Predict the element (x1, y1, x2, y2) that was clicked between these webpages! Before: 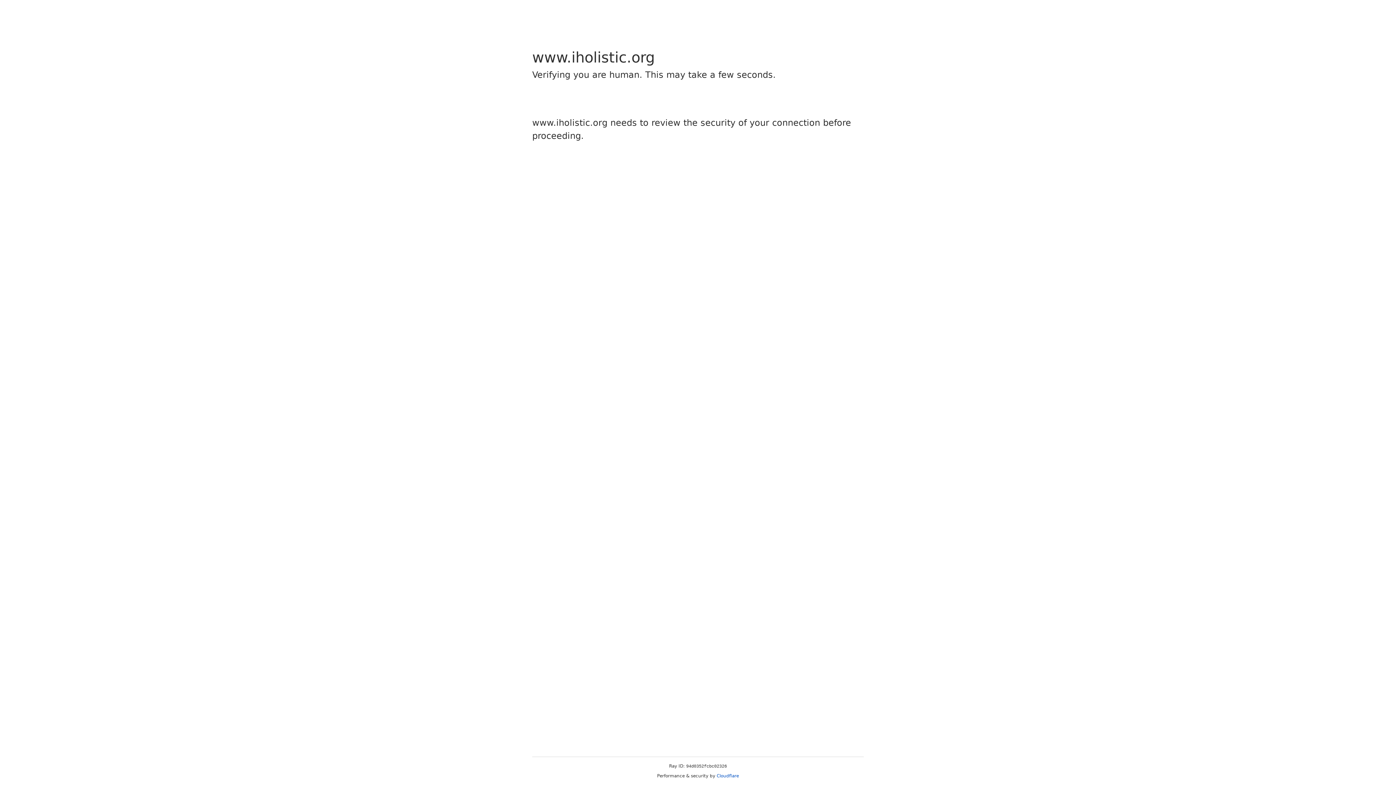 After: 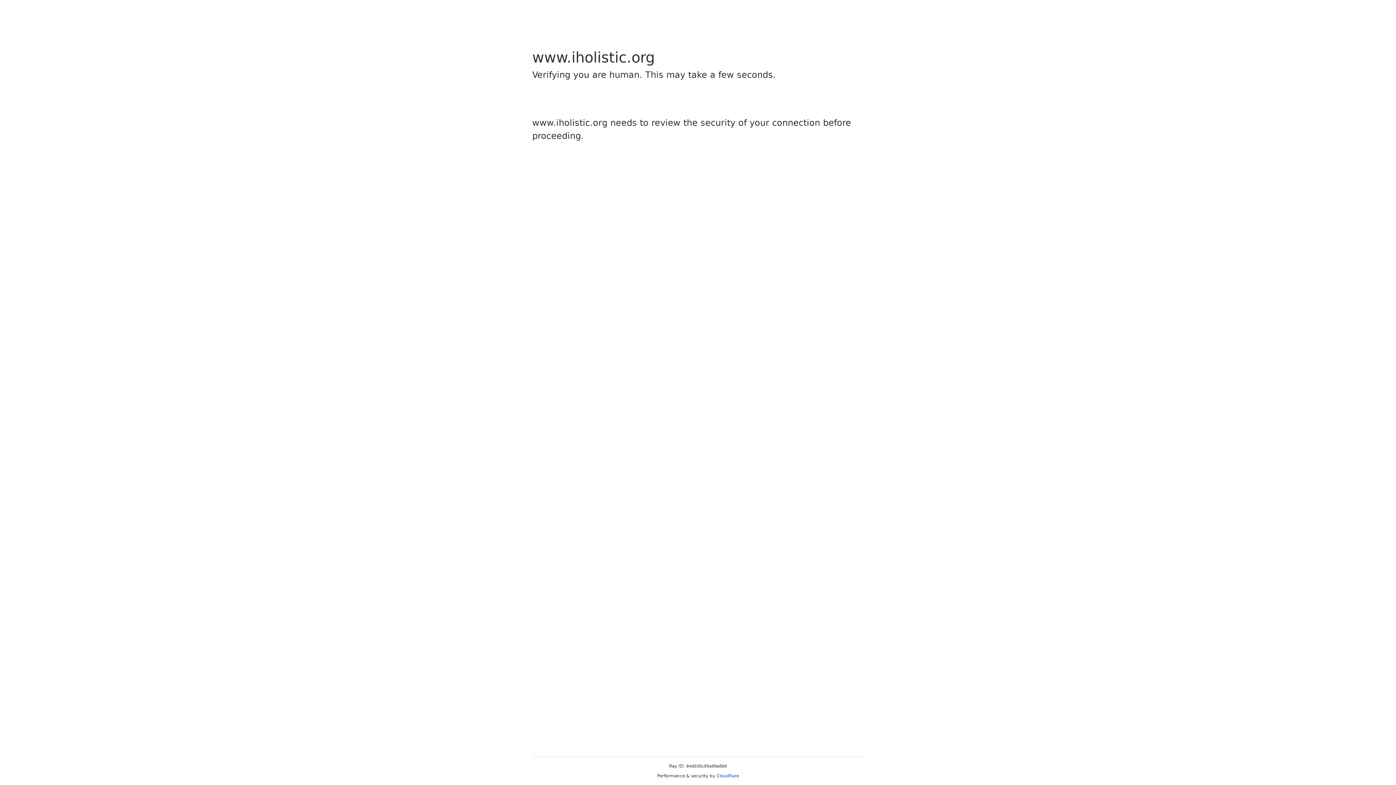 Action: label: Cloudflare bbox: (716, 773, 739, 778)